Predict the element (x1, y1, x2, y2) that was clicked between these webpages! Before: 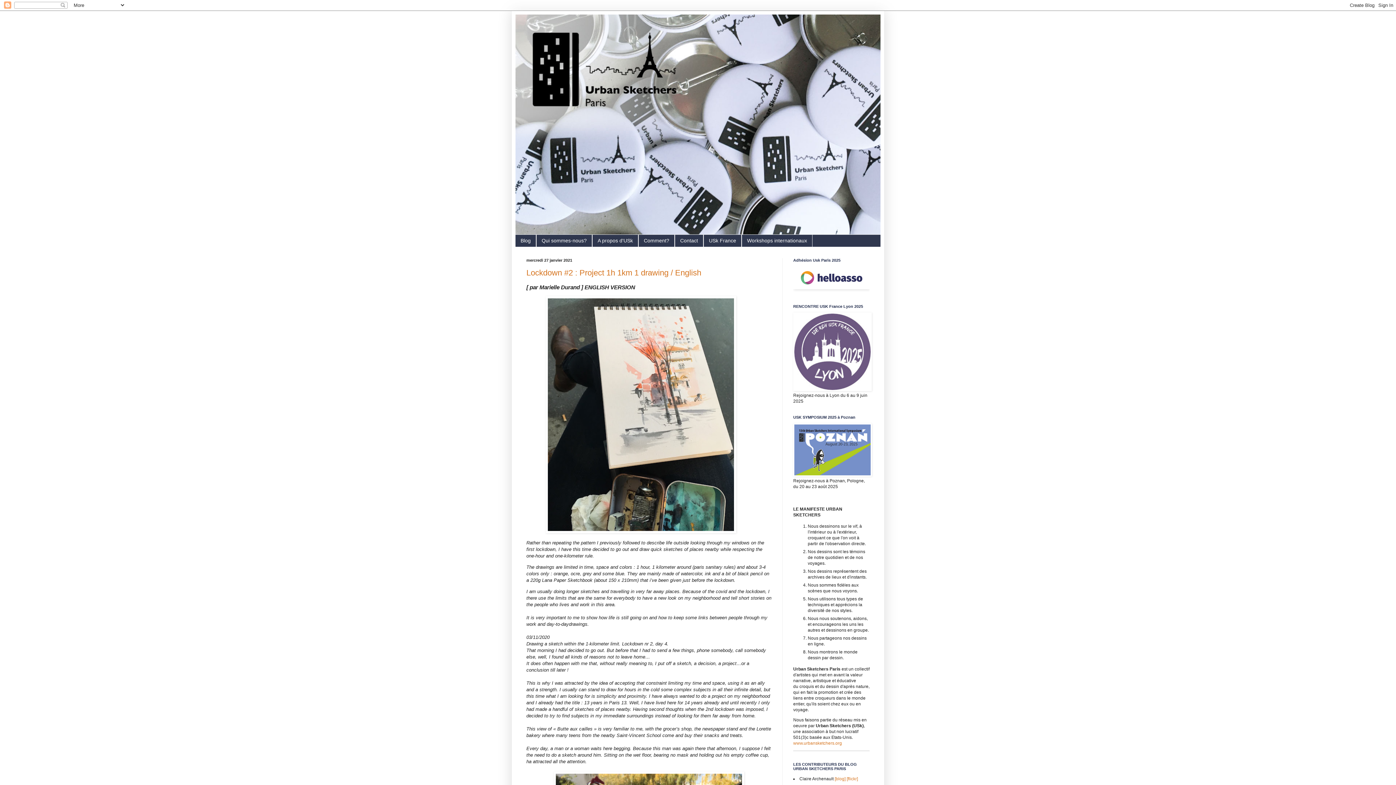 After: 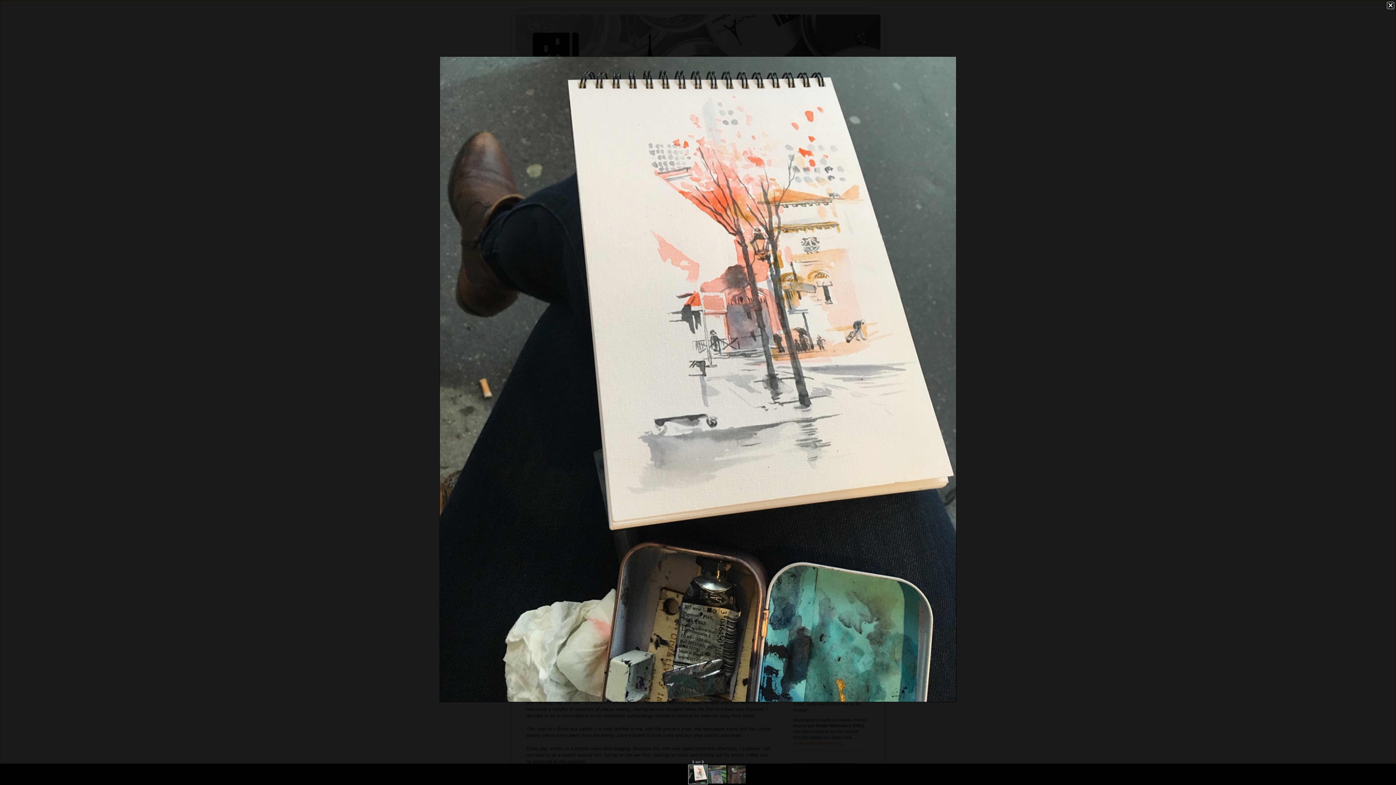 Action: bbox: (545, 528, 736, 534)